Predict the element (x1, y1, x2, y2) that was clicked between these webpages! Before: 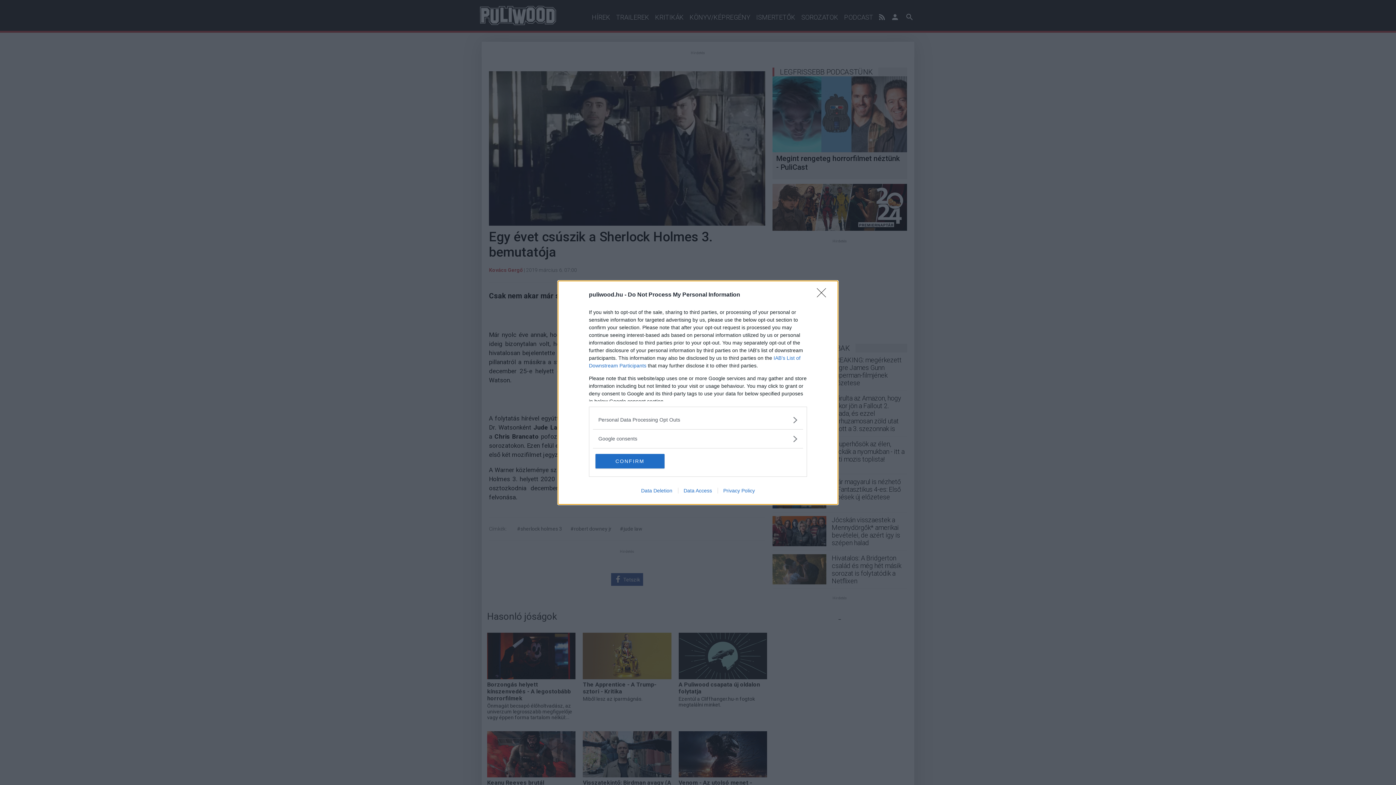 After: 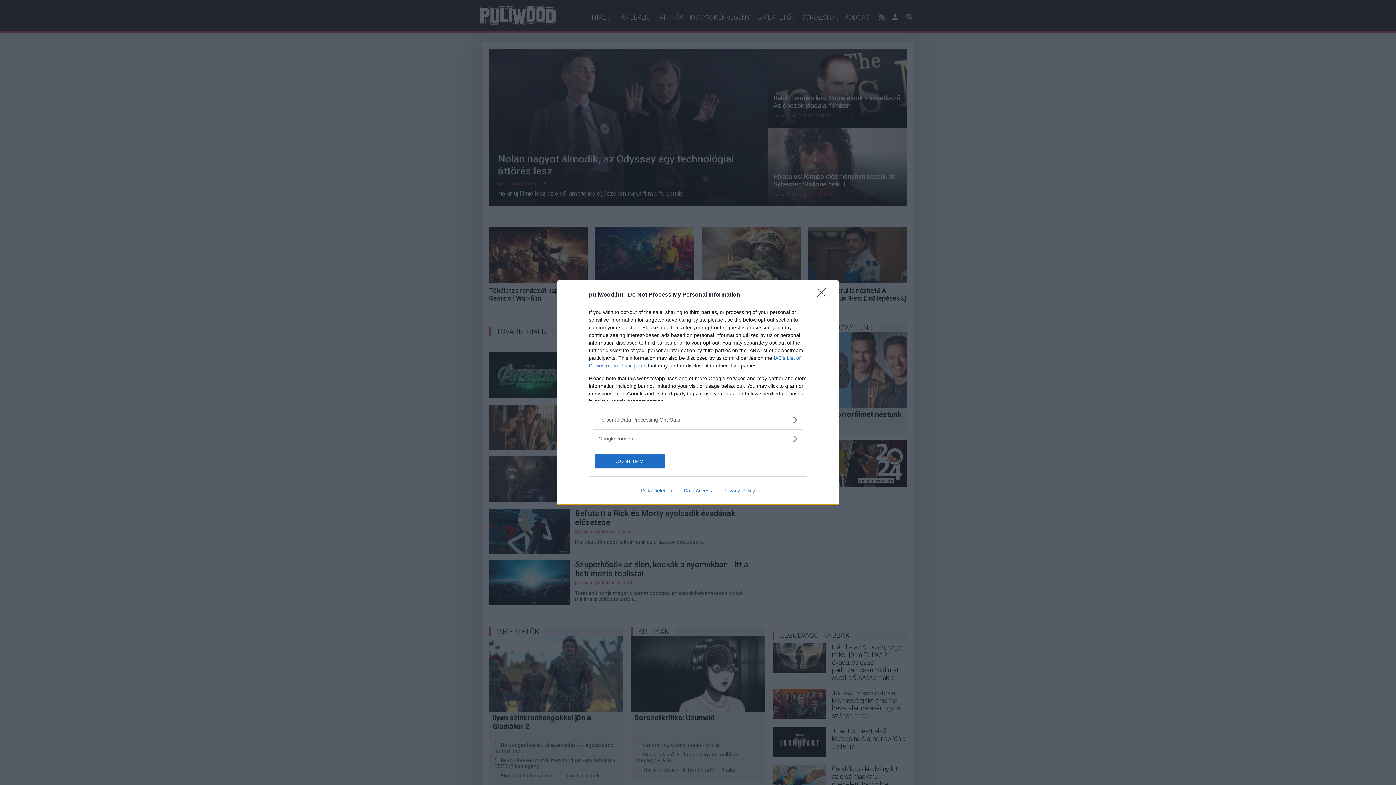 Action: bbox: (717, 487, 760, 493) label: Privacy Policy